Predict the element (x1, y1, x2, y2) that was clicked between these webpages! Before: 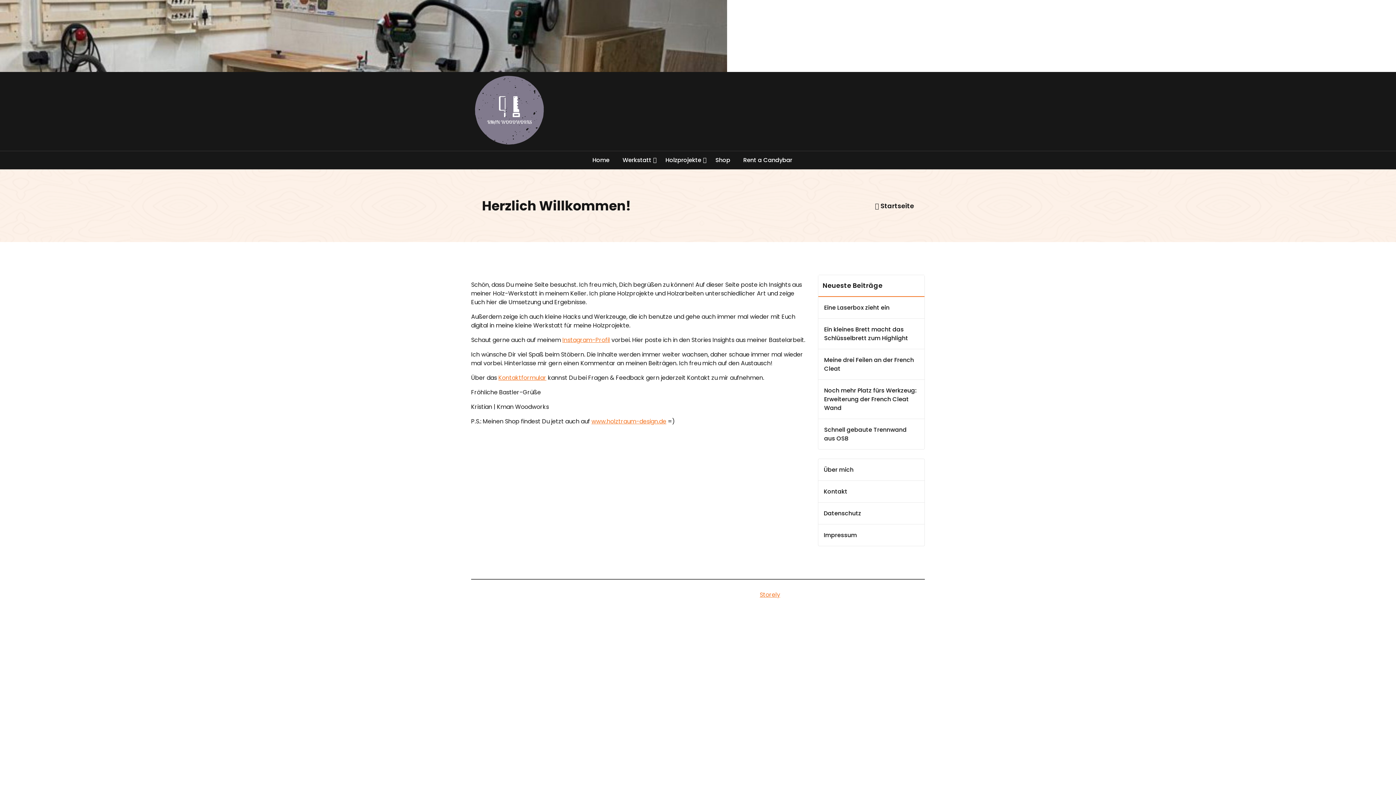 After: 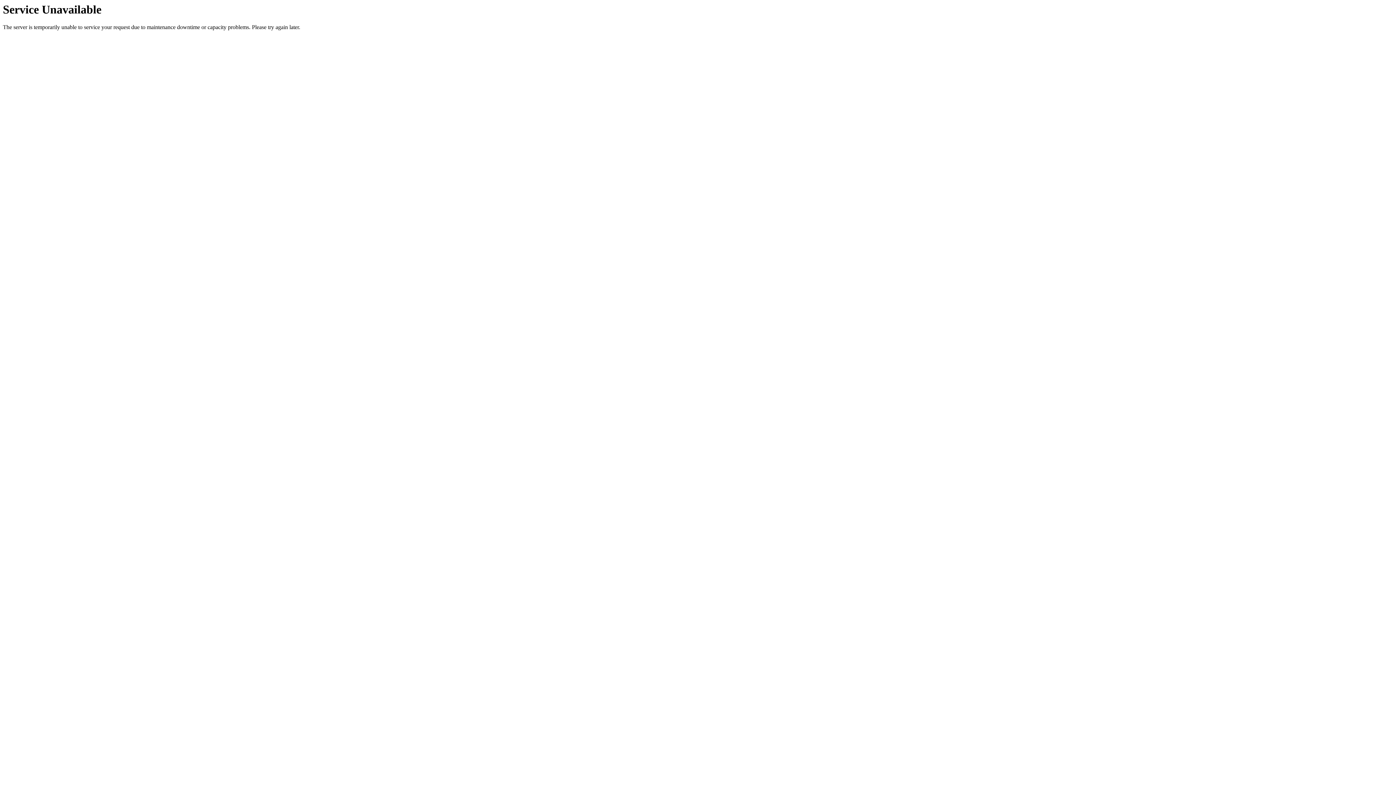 Action: label: Über mich bbox: (818, 459, 924, 481)